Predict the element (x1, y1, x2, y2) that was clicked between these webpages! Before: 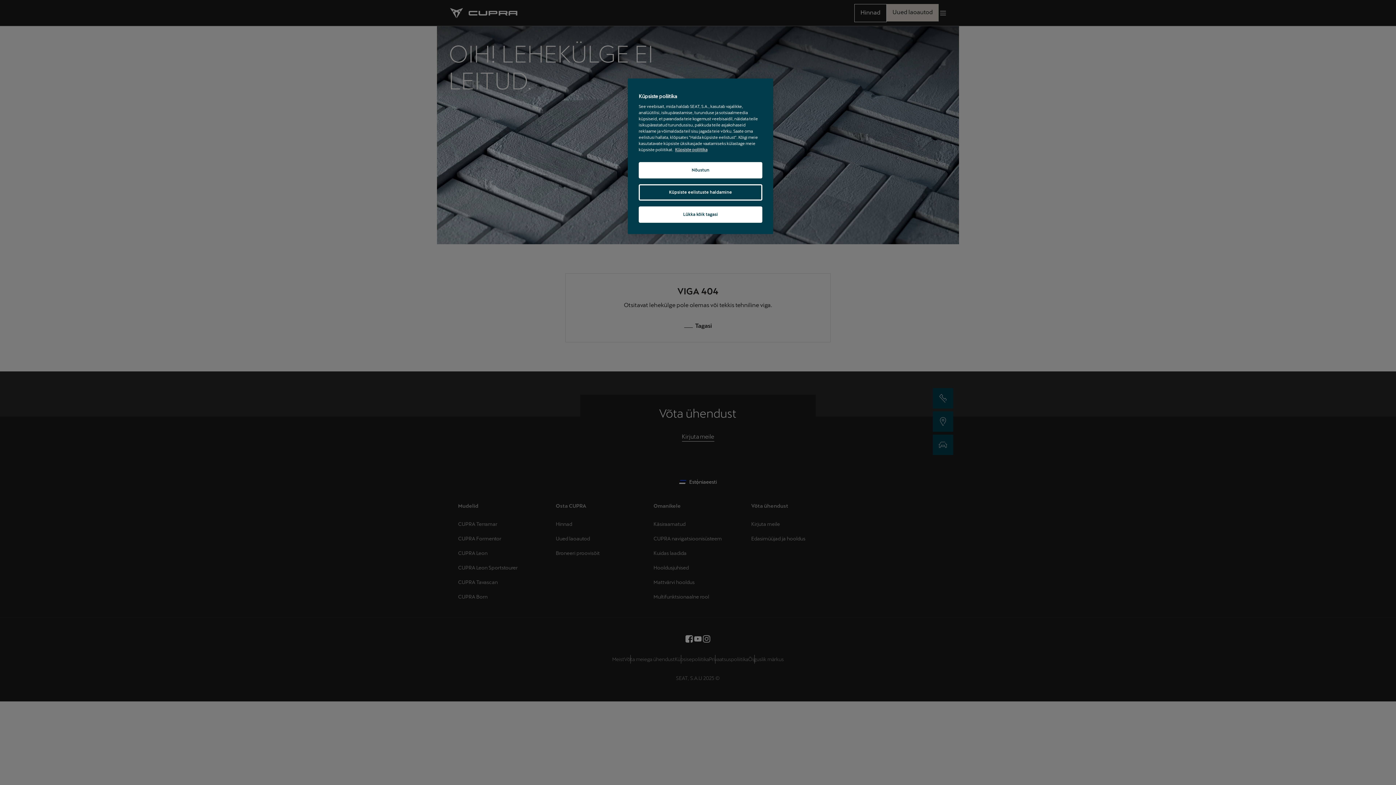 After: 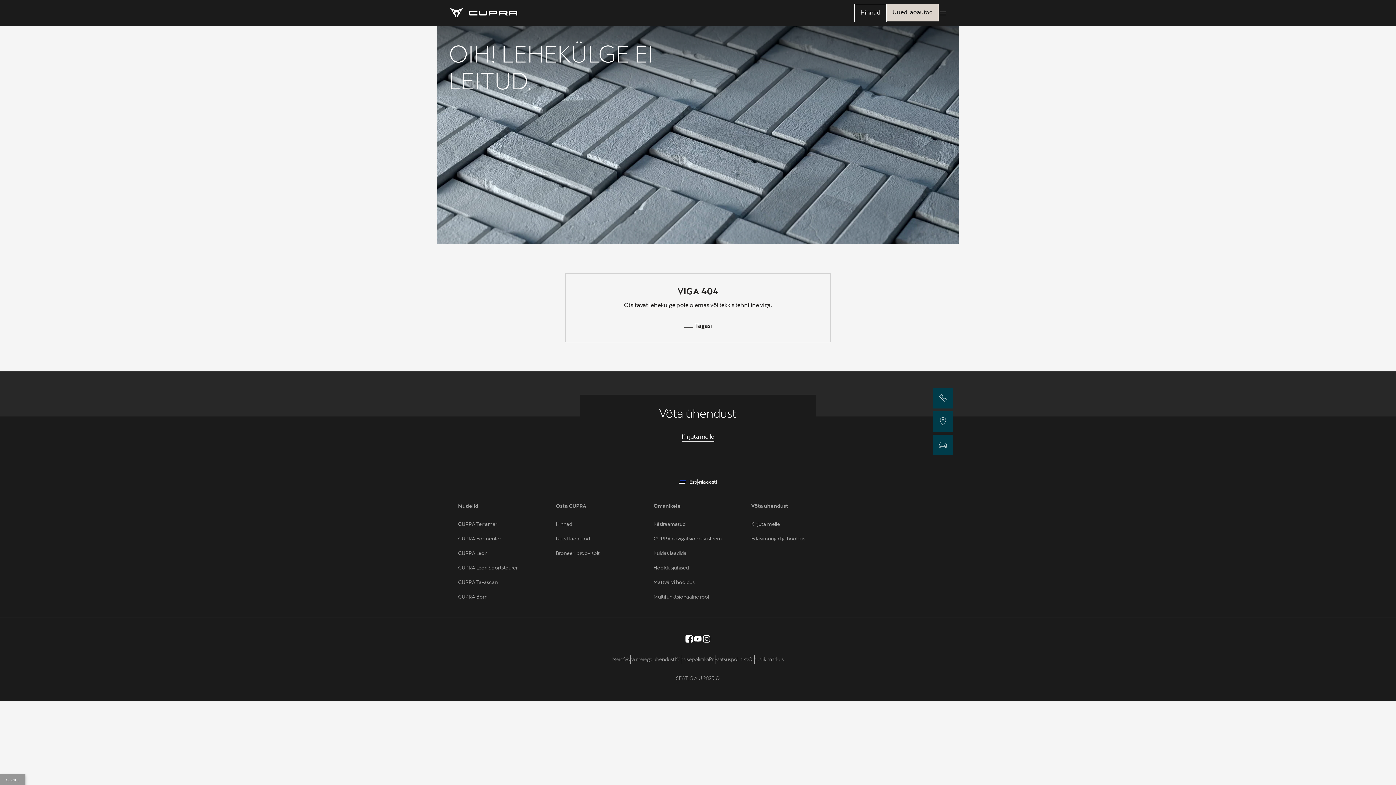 Action: label: Nõustun bbox: (638, 162, 762, 178)